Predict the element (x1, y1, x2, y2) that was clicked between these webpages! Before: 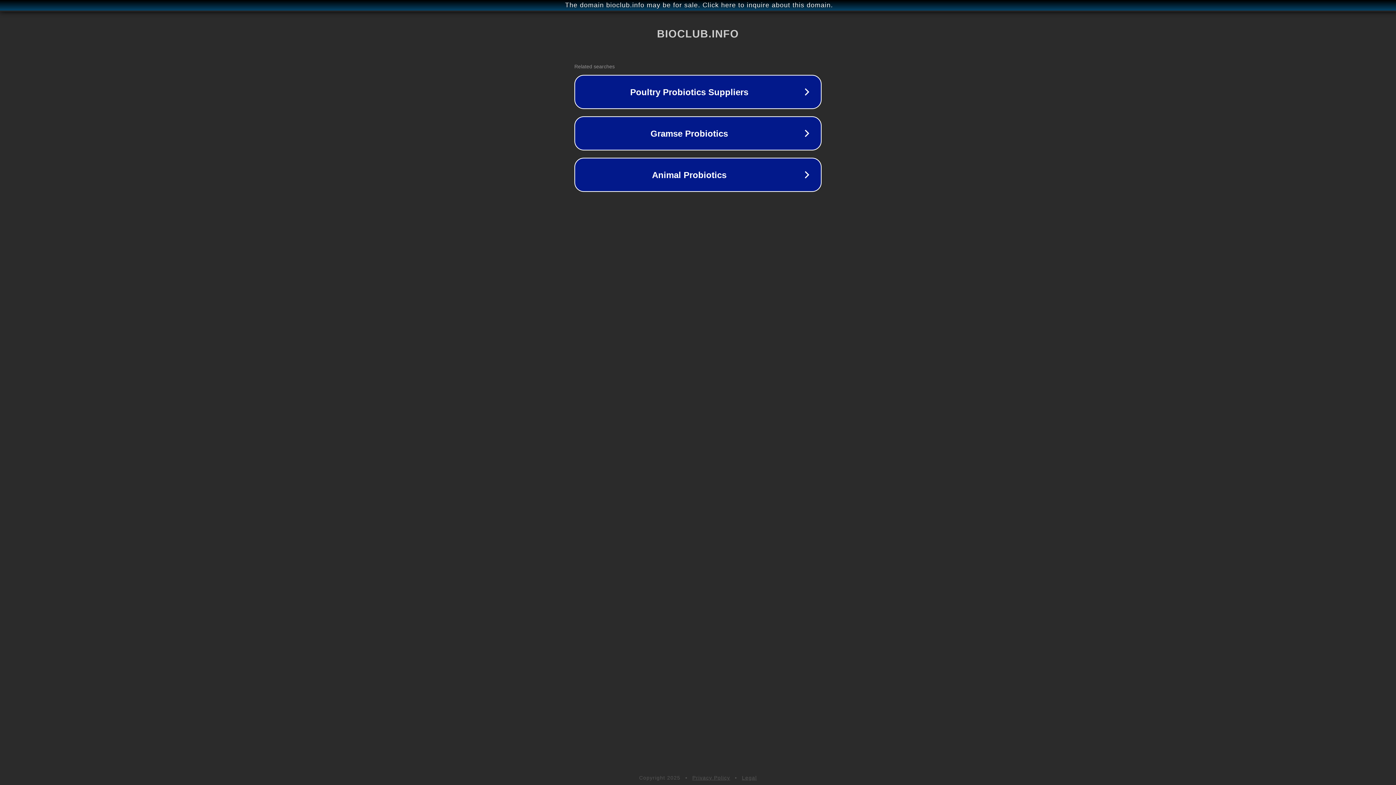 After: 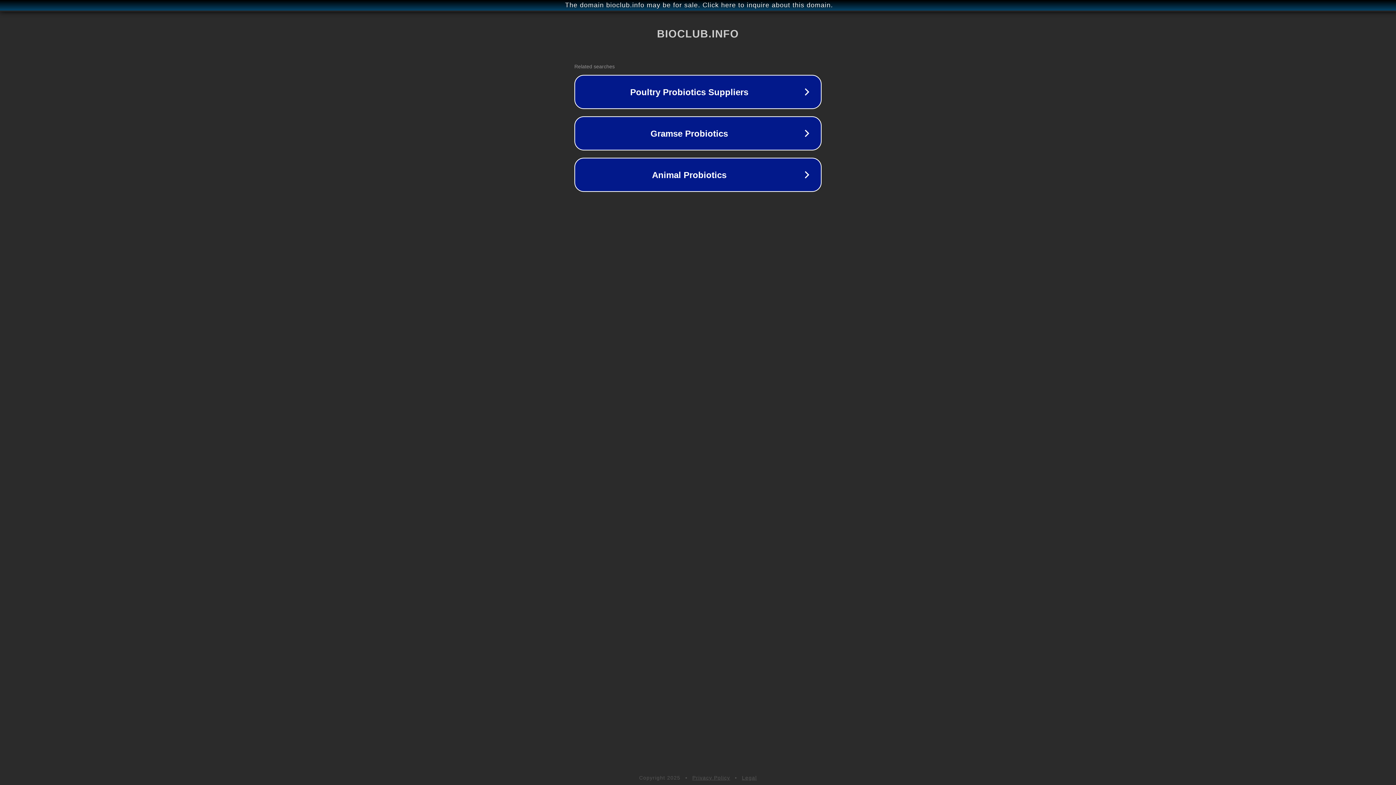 Action: bbox: (742, 775, 757, 781) label: Legal